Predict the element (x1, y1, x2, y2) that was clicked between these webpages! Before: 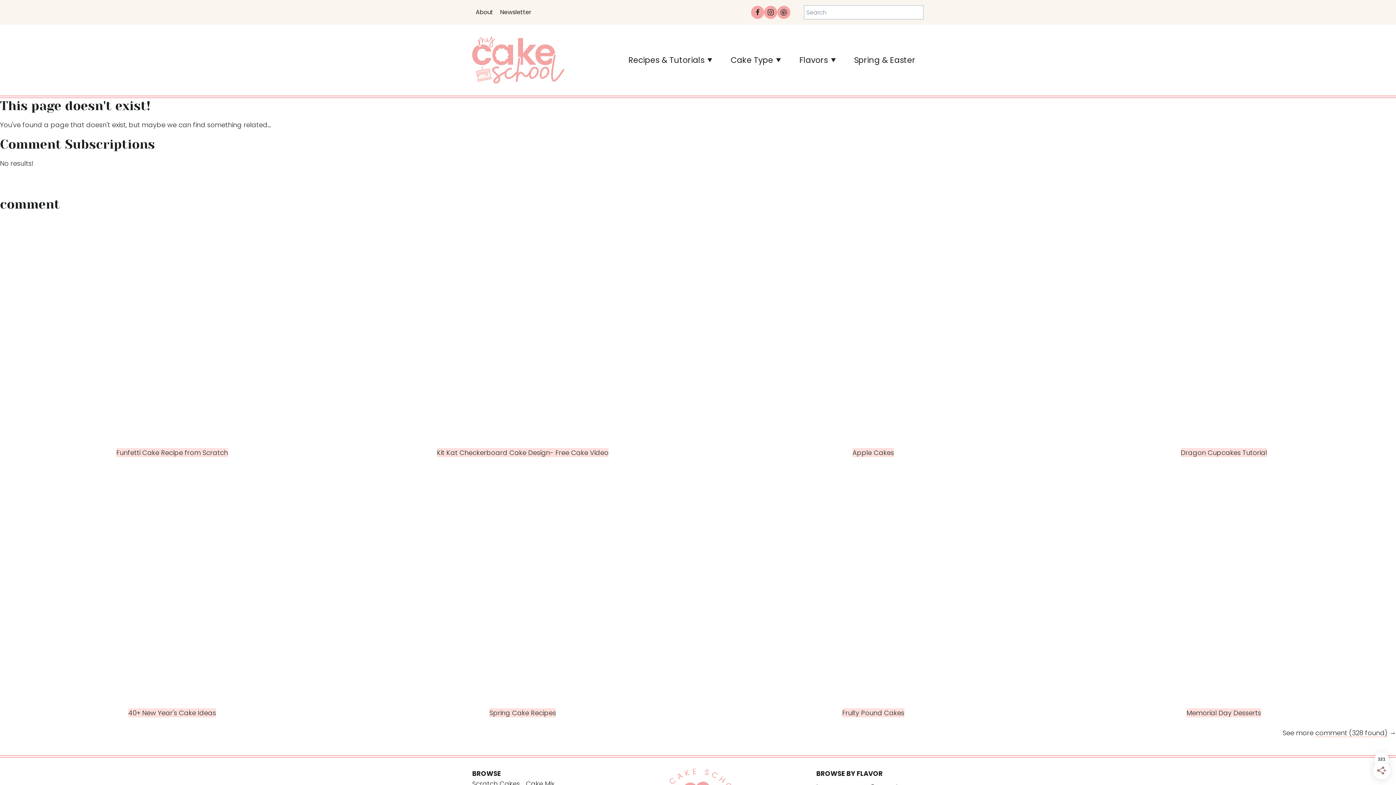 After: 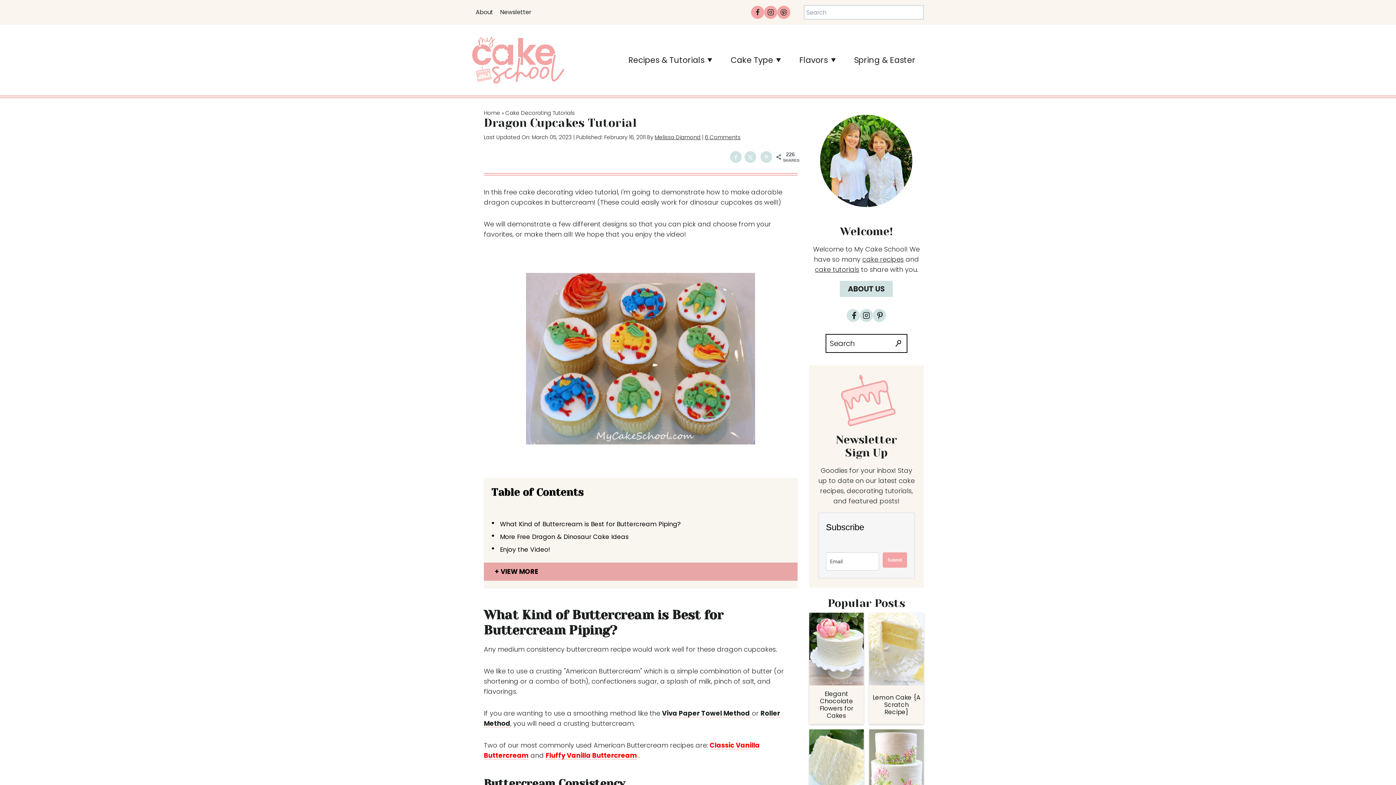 Action: label: Dragon Cupcakes Tutorial bbox: (1181, 448, 1267, 457)